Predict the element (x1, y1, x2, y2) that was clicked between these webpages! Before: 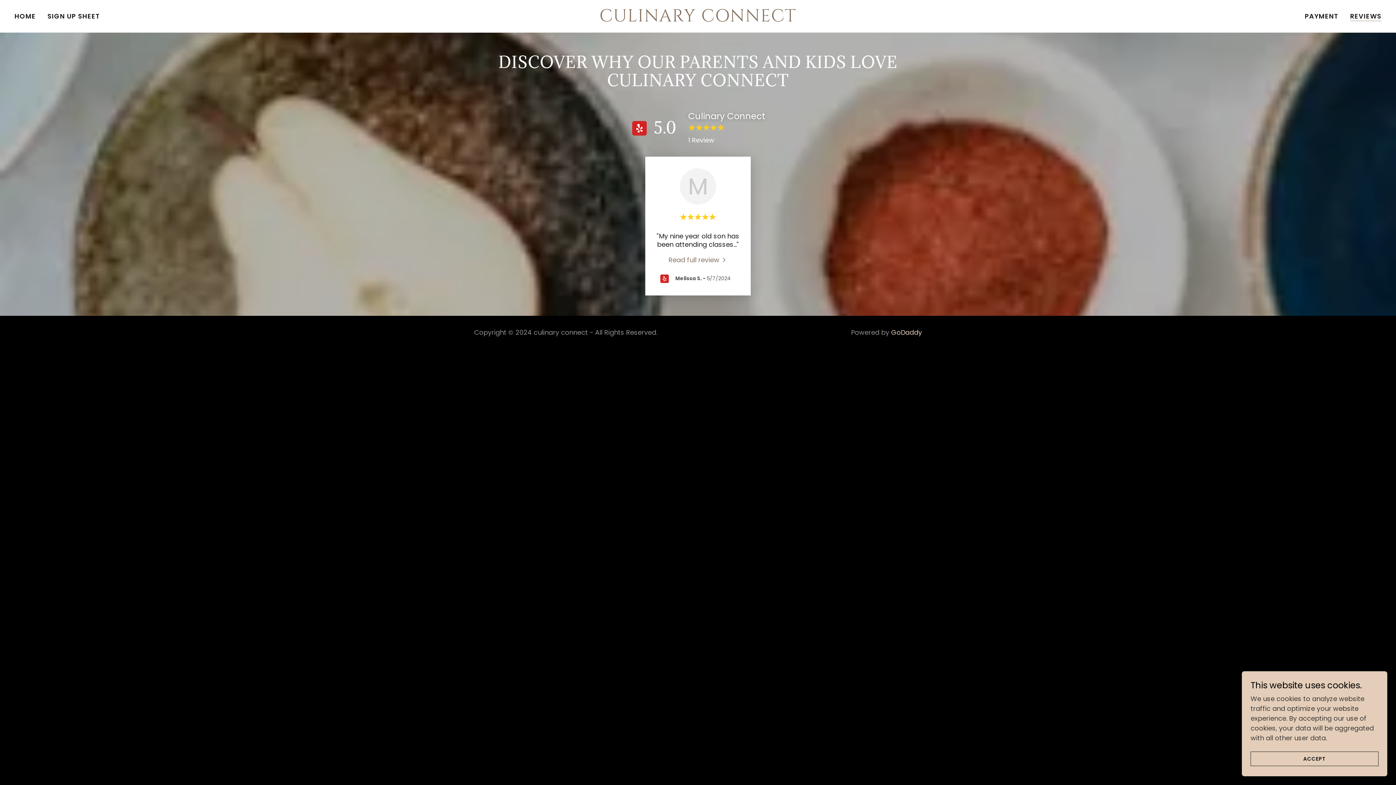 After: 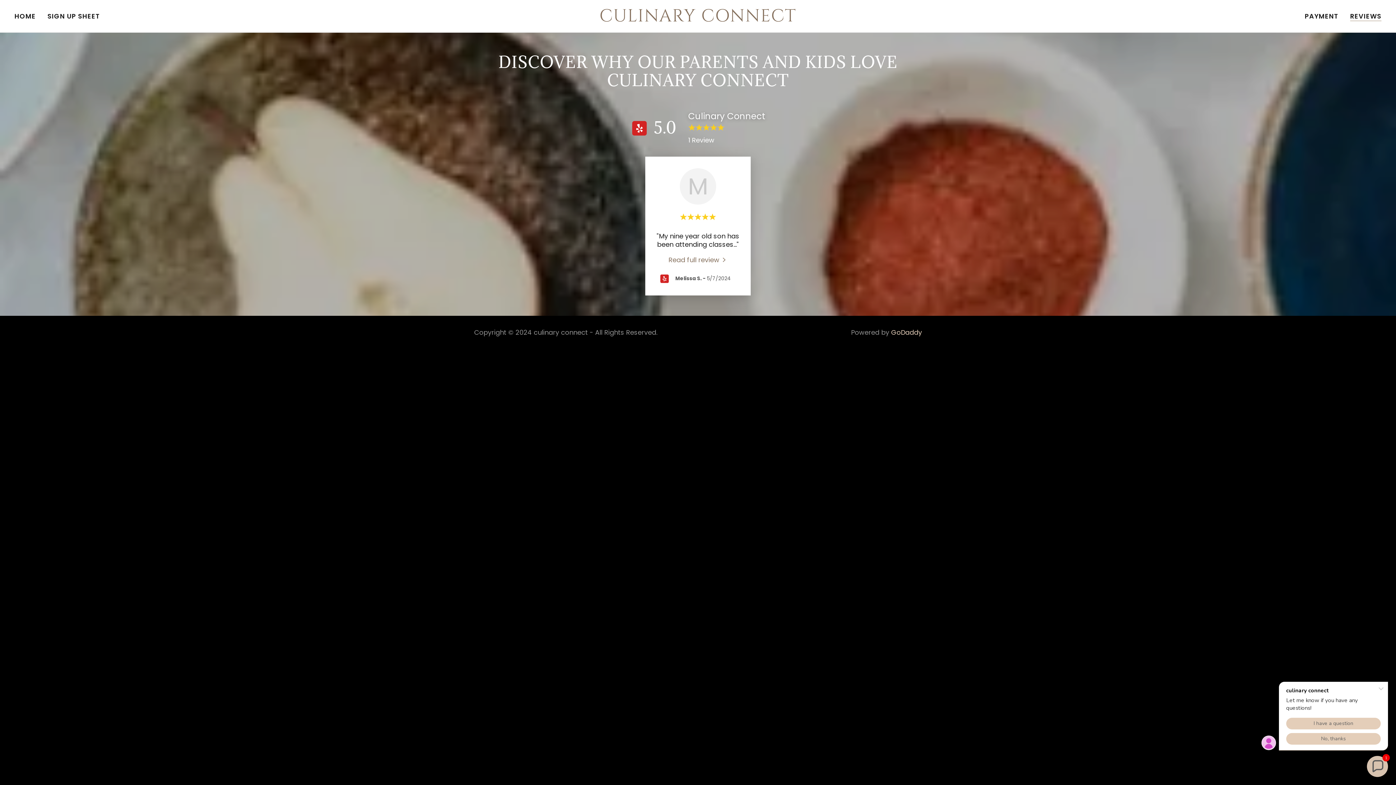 Action: label: ACCEPT bbox: (1250, 752, 1378, 766)